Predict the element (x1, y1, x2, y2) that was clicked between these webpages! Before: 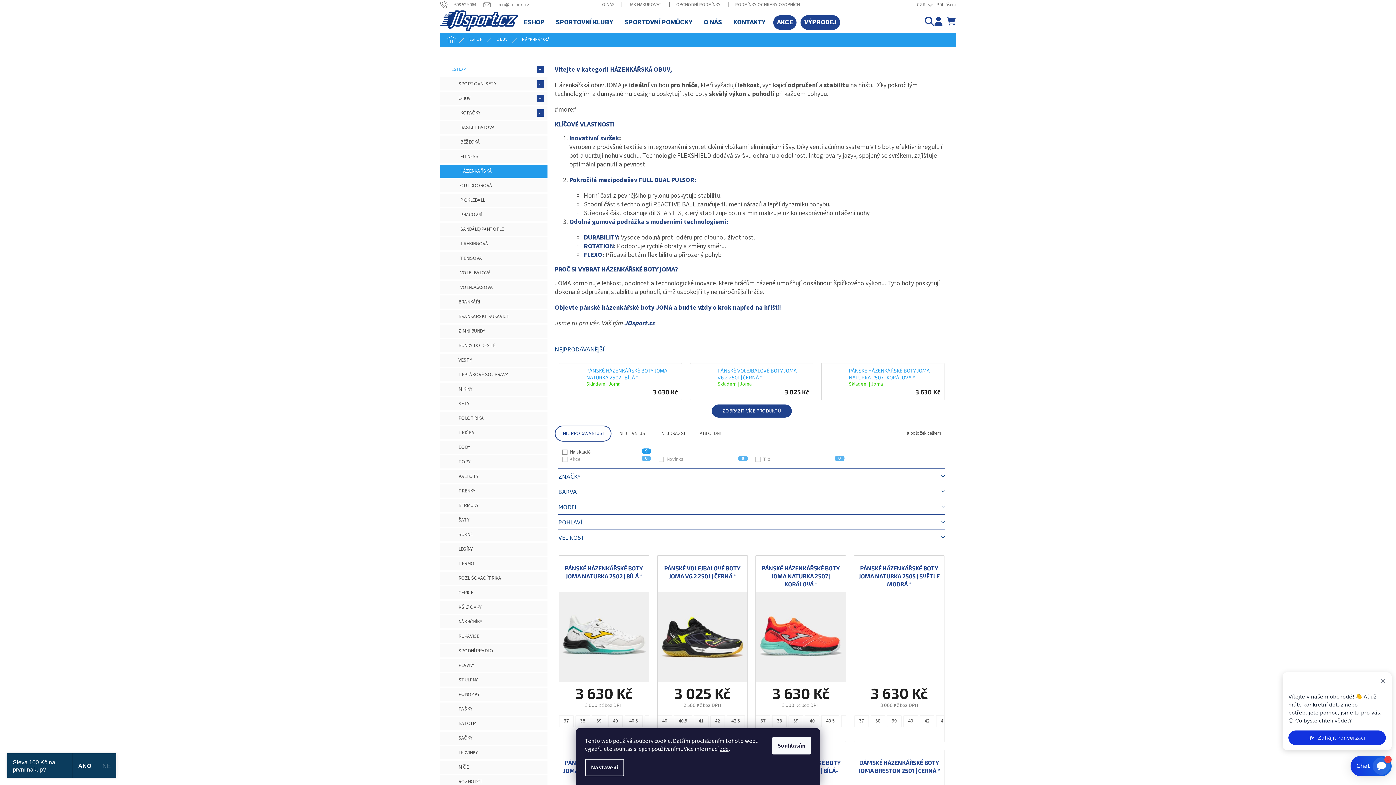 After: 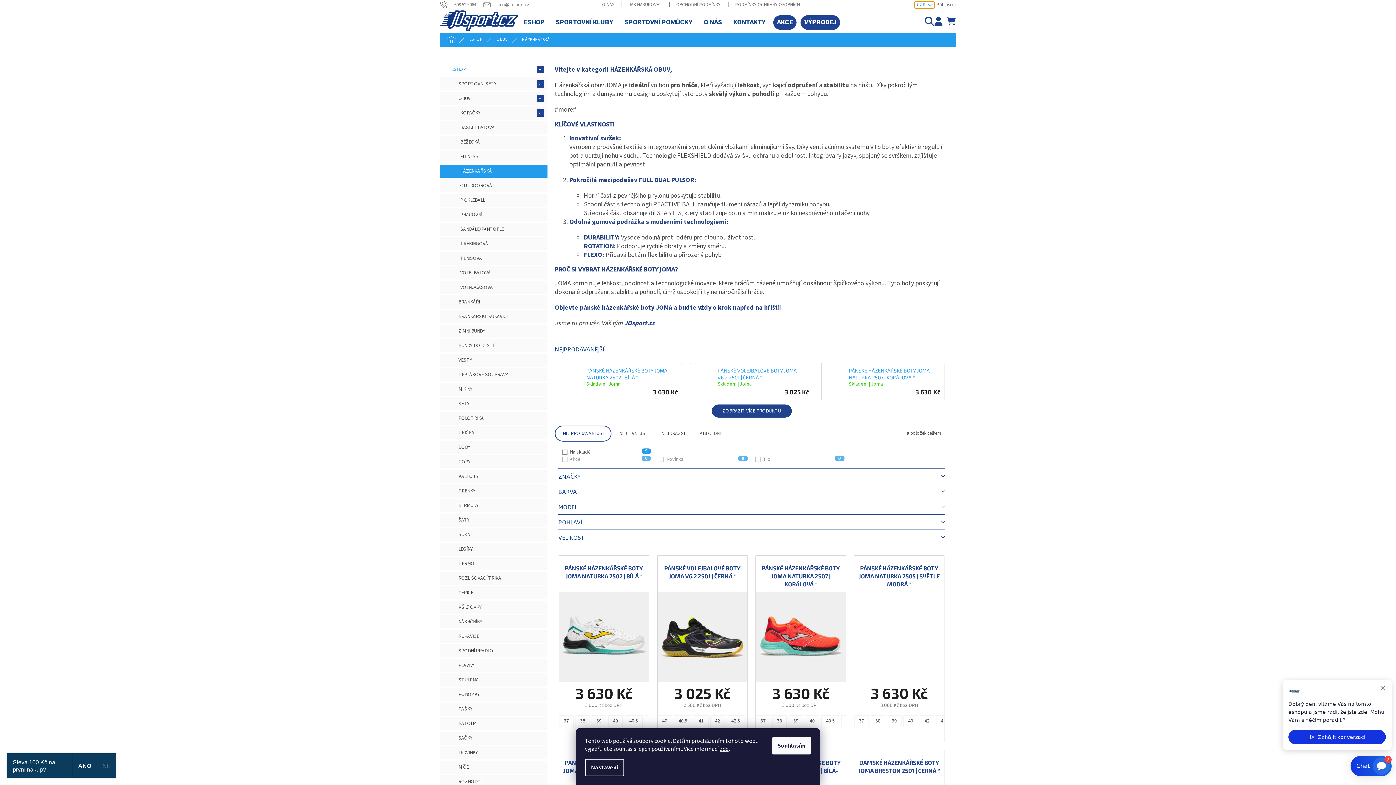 Action: label: CZK  bbox: (914, 1, 934, 8)